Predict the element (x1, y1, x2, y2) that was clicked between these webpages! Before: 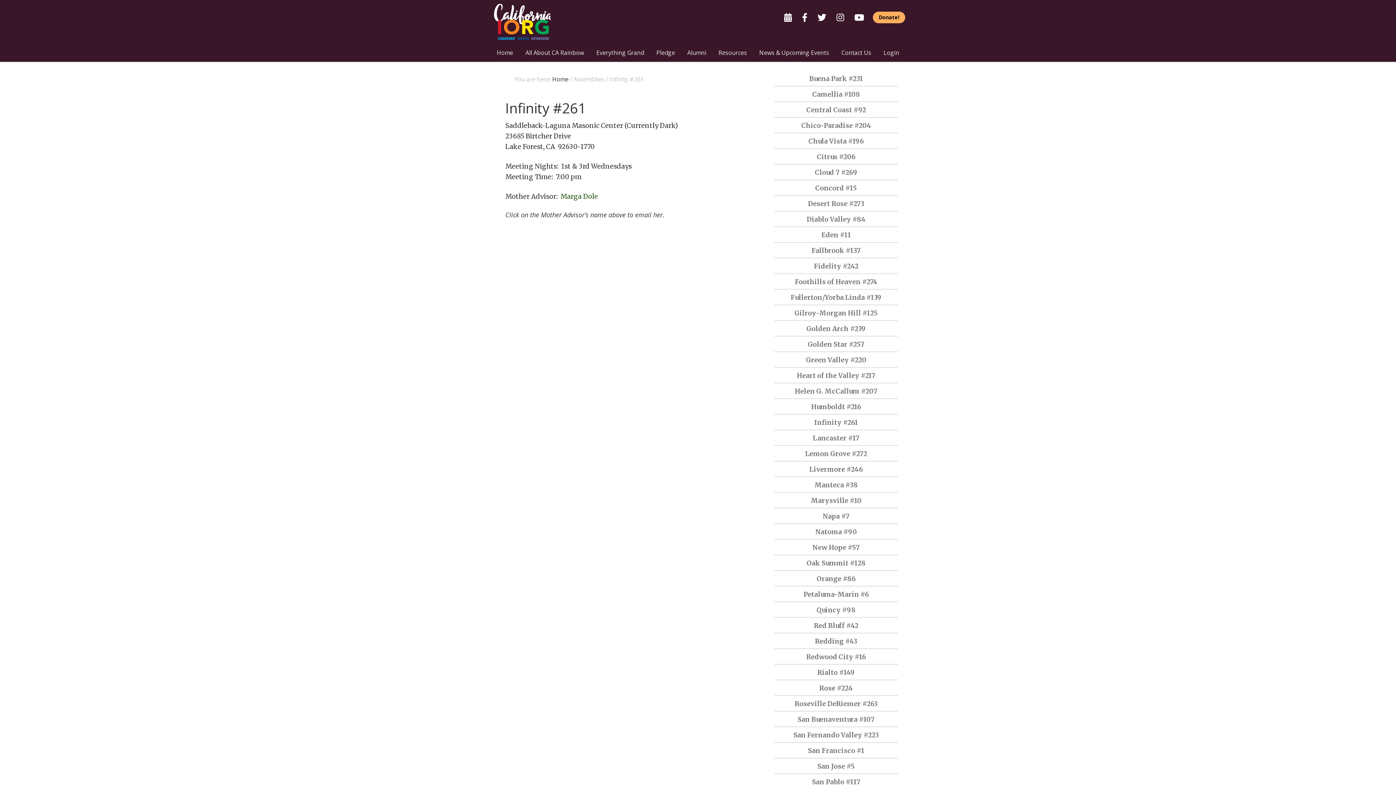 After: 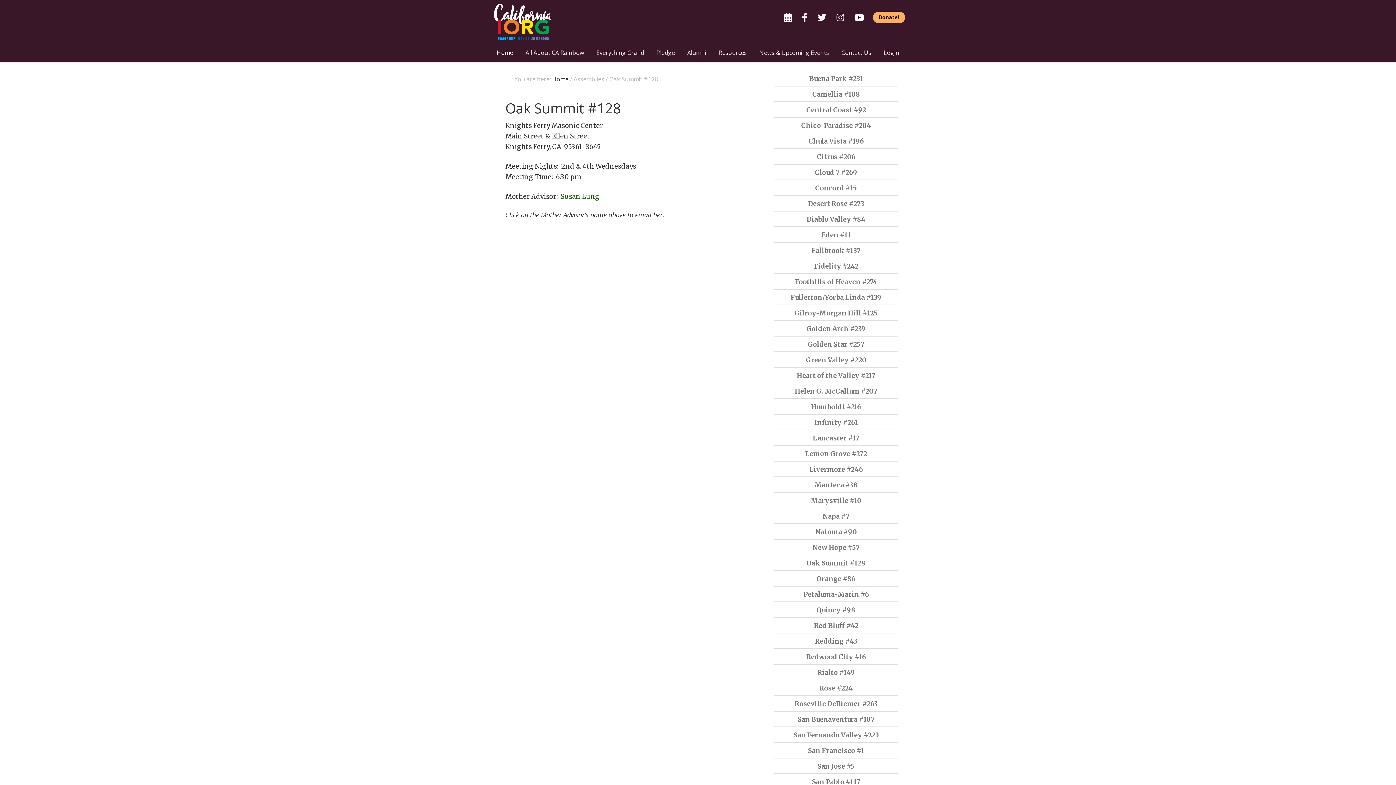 Action: bbox: (774, 558, 898, 568) label: Oak Summit #128